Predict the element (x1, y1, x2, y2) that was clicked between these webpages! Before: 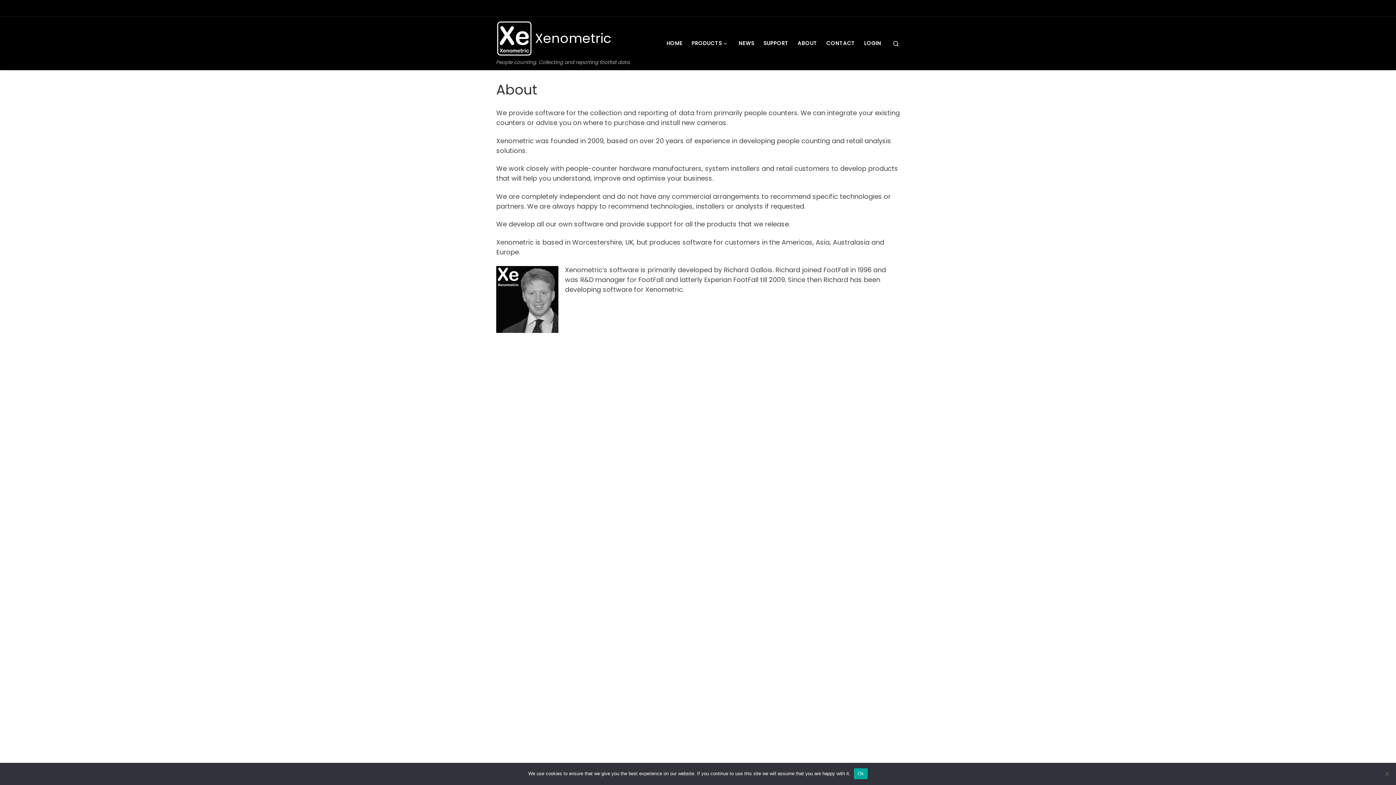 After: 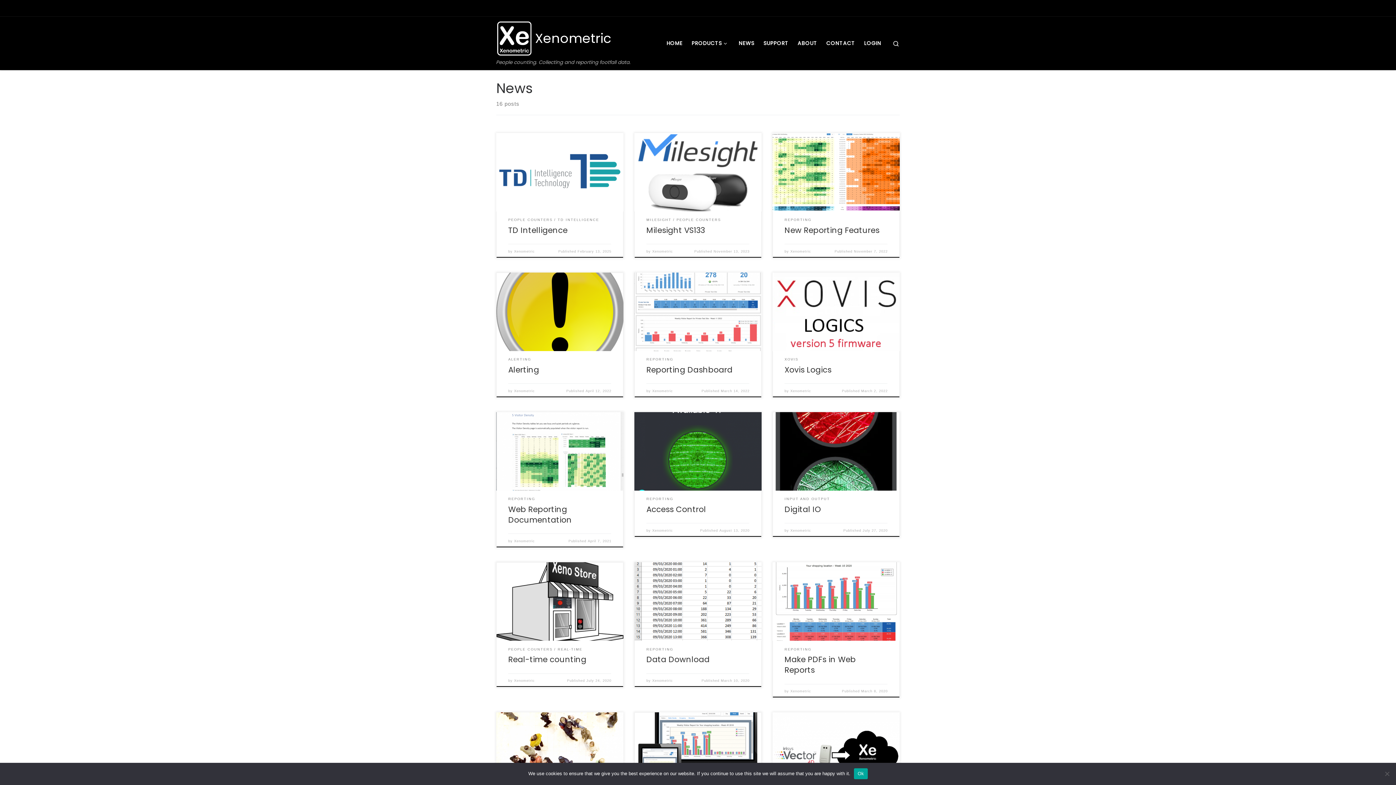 Action: label: NEWS bbox: (736, 35, 756, 51)